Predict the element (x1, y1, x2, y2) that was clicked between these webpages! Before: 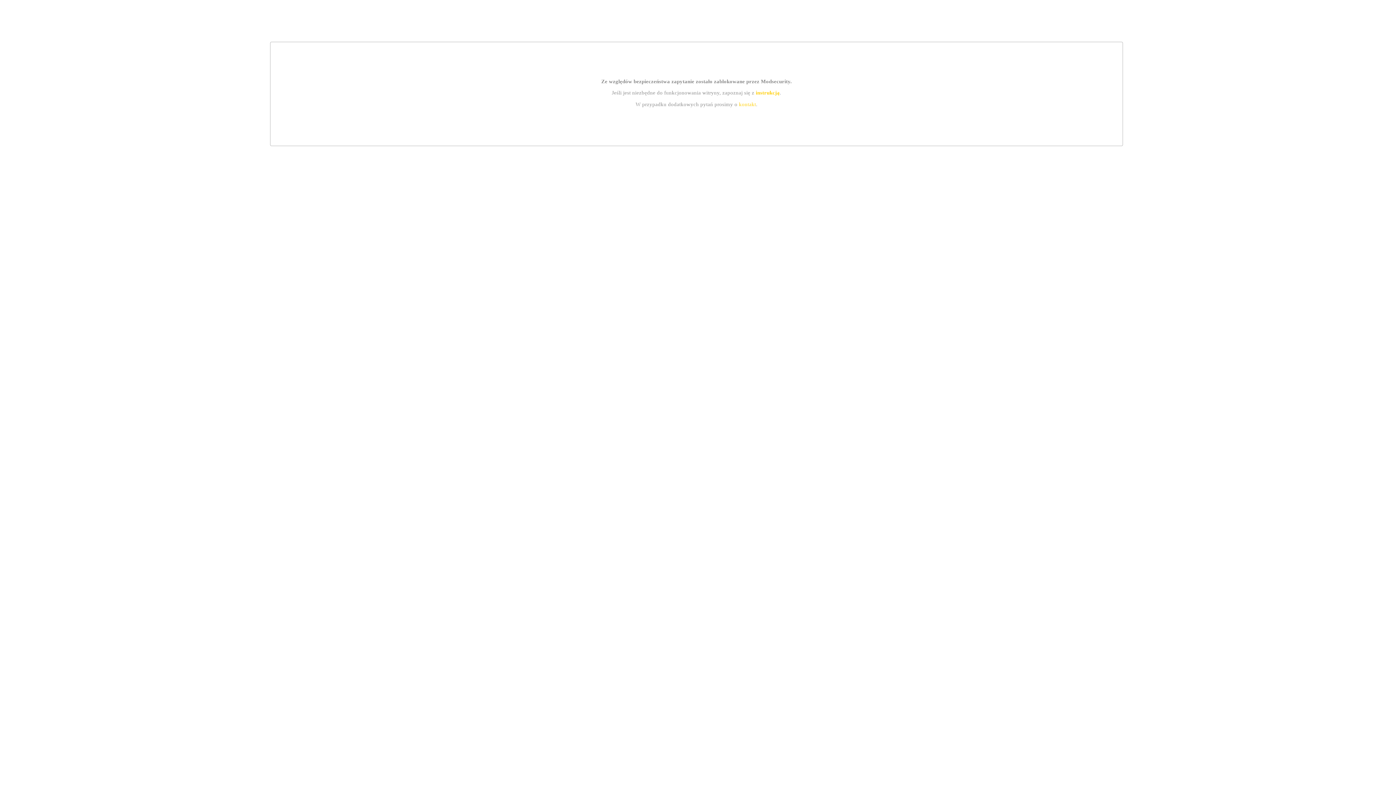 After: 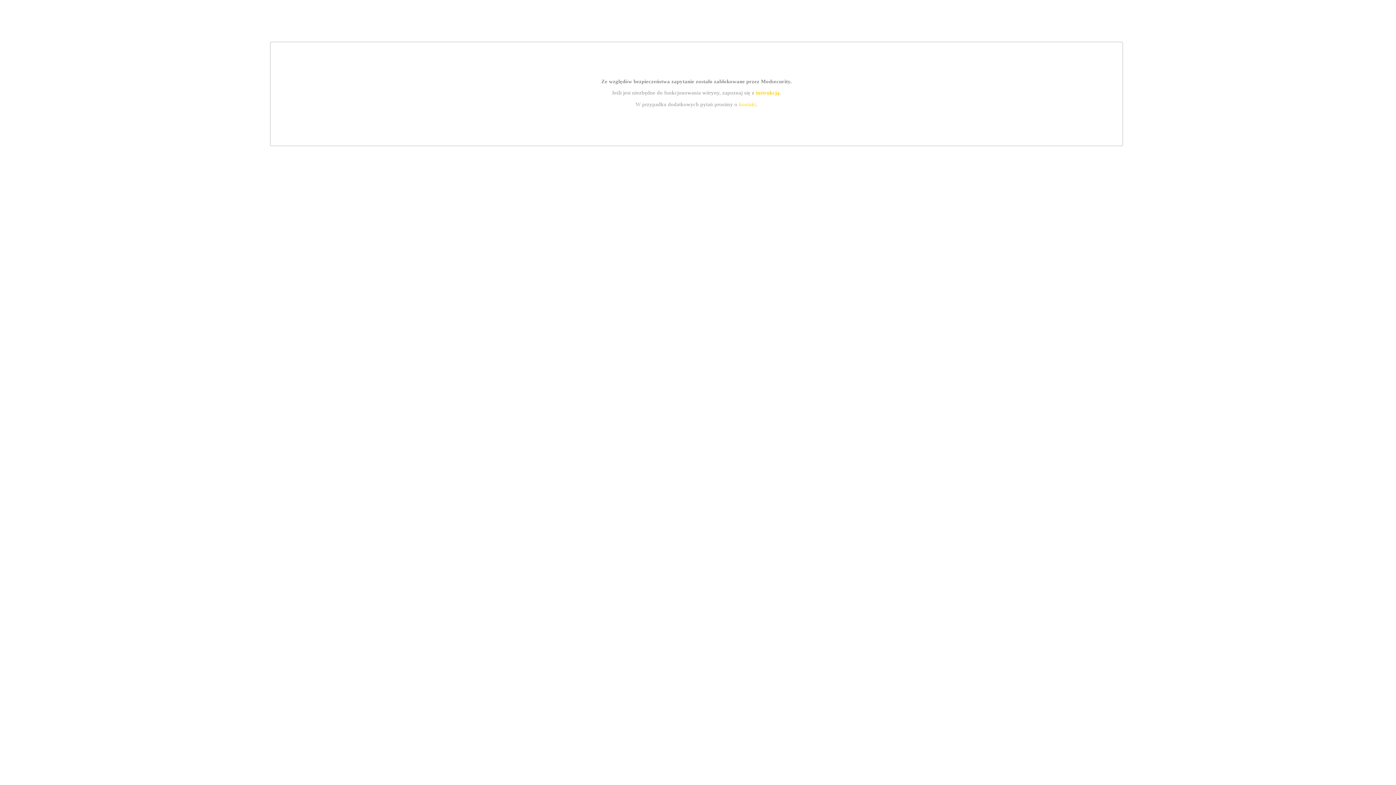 Action: label: instrukcją bbox: (755, 89, 779, 95)